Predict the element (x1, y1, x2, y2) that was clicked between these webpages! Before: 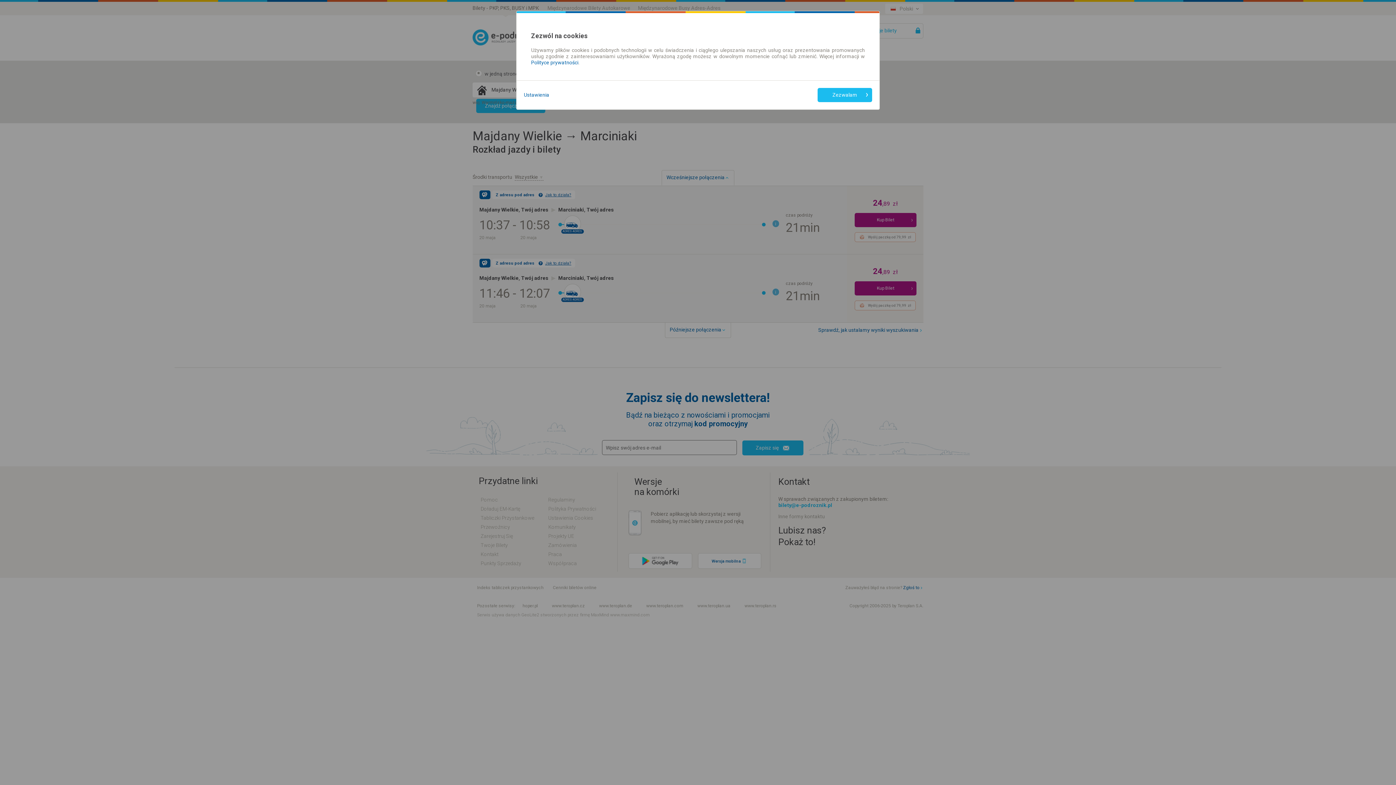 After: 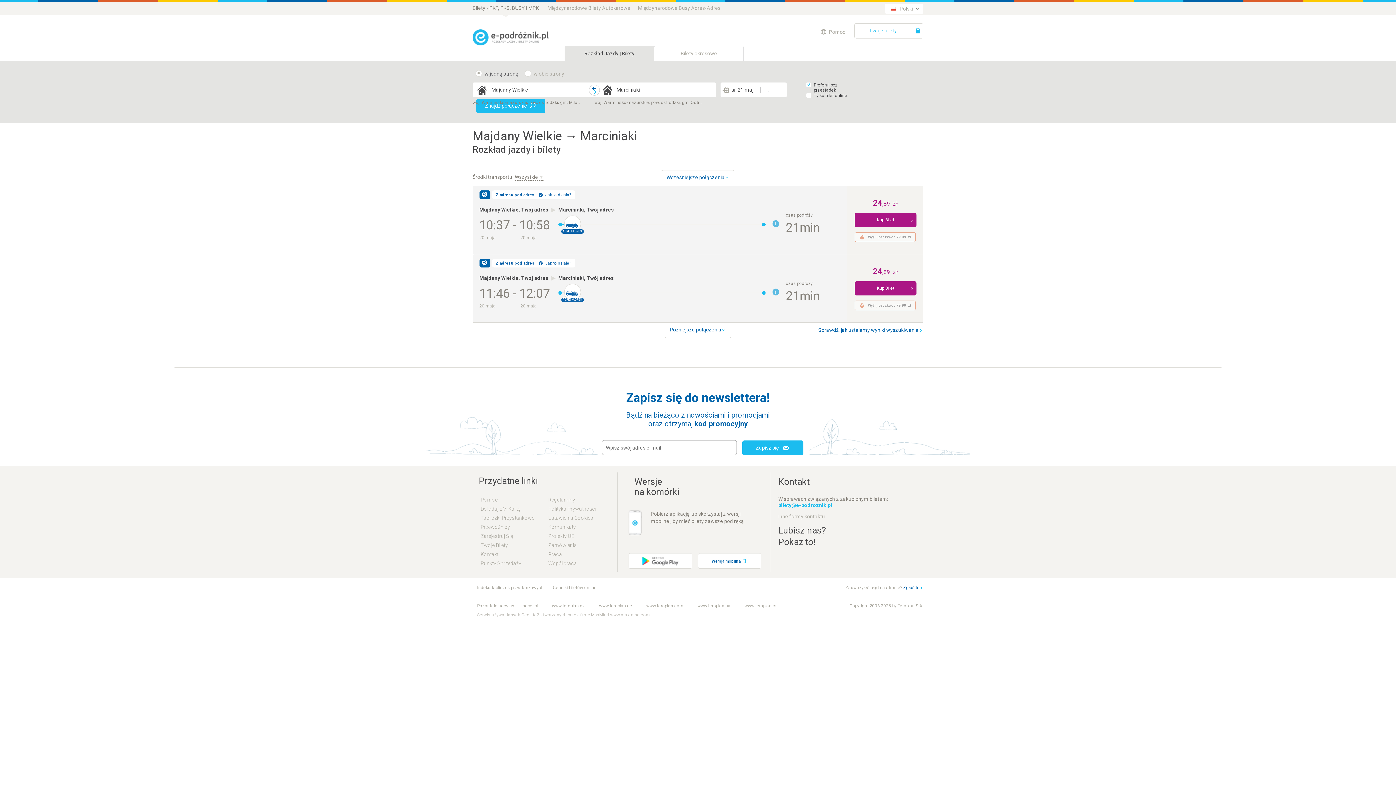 Action: label: Zezwalam bbox: (817, 88, 872, 102)